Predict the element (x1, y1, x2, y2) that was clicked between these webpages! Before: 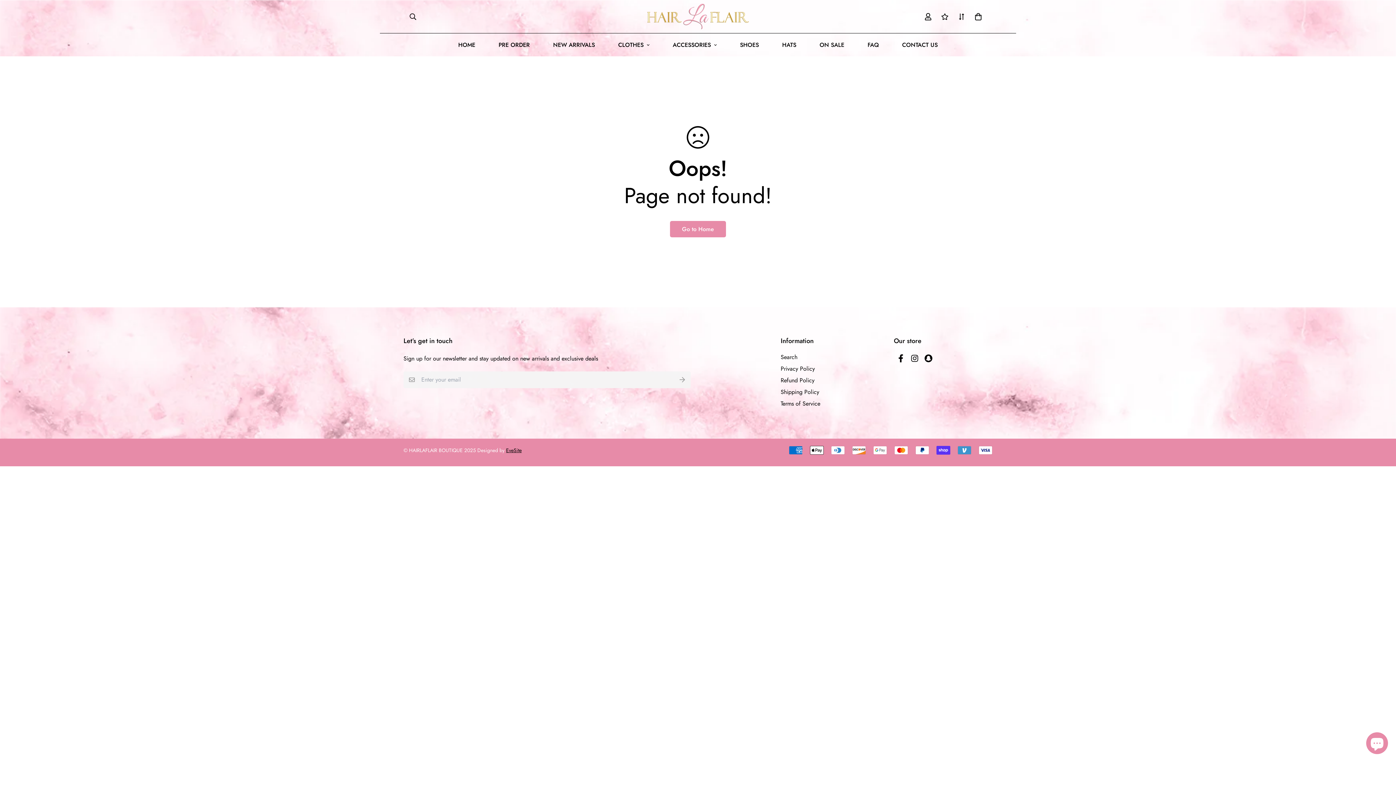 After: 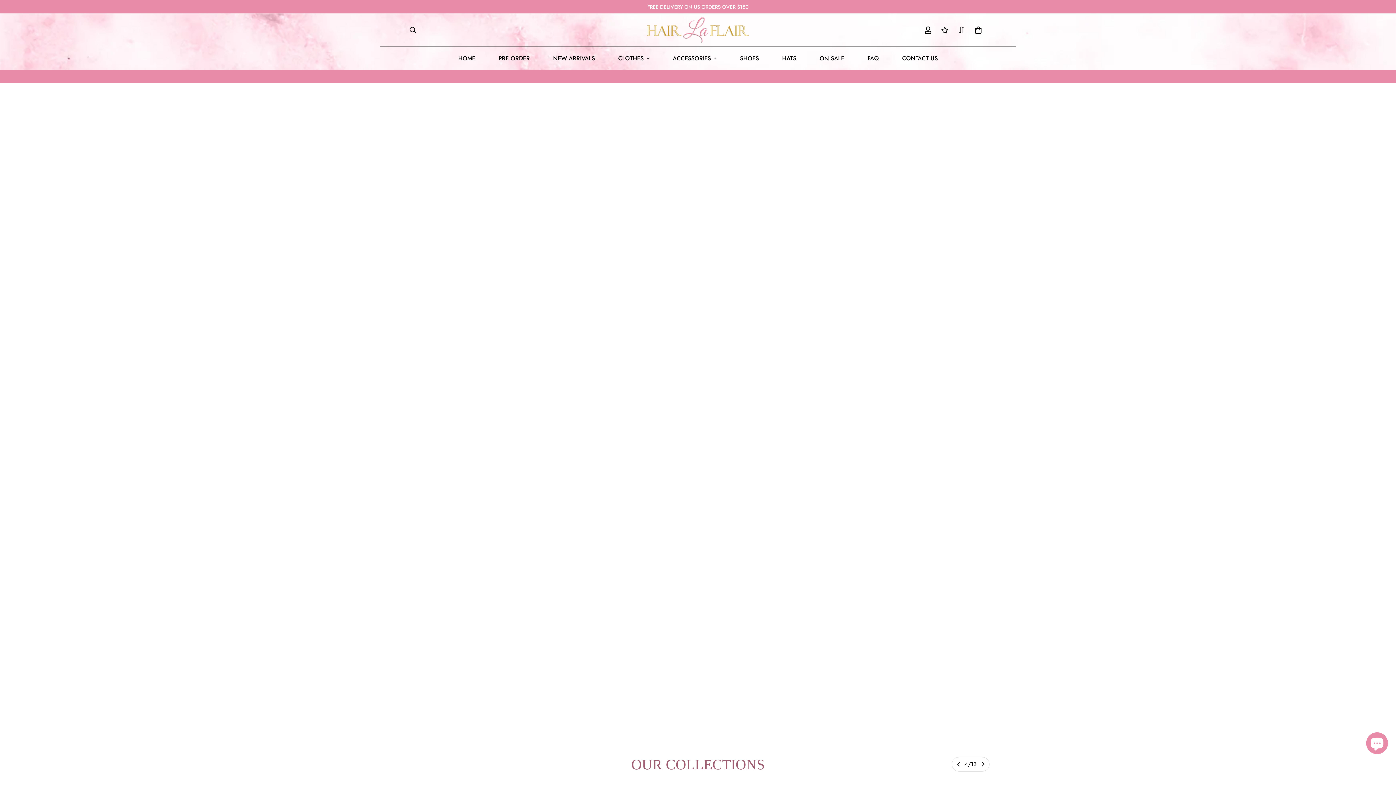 Action: label: HOME bbox: (446, 33, 487, 56)